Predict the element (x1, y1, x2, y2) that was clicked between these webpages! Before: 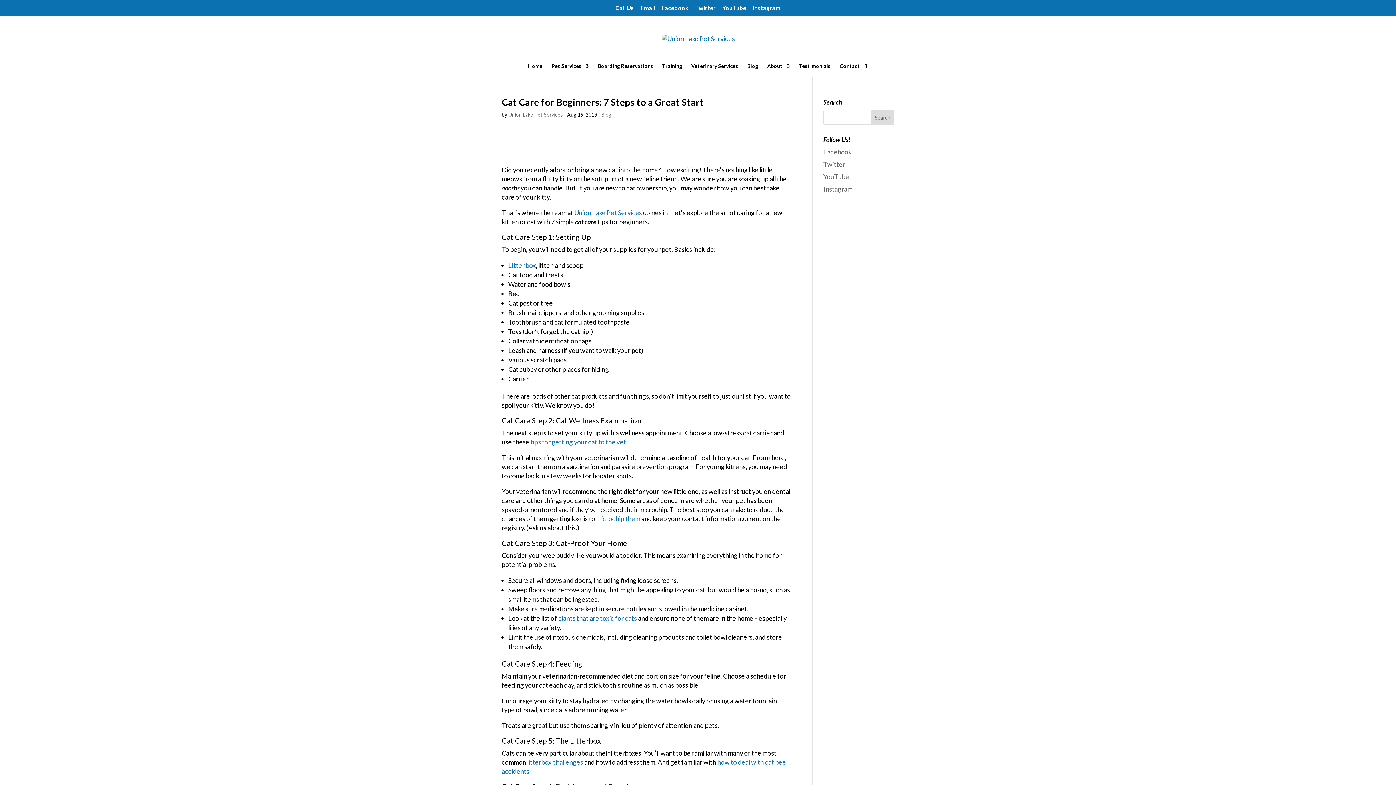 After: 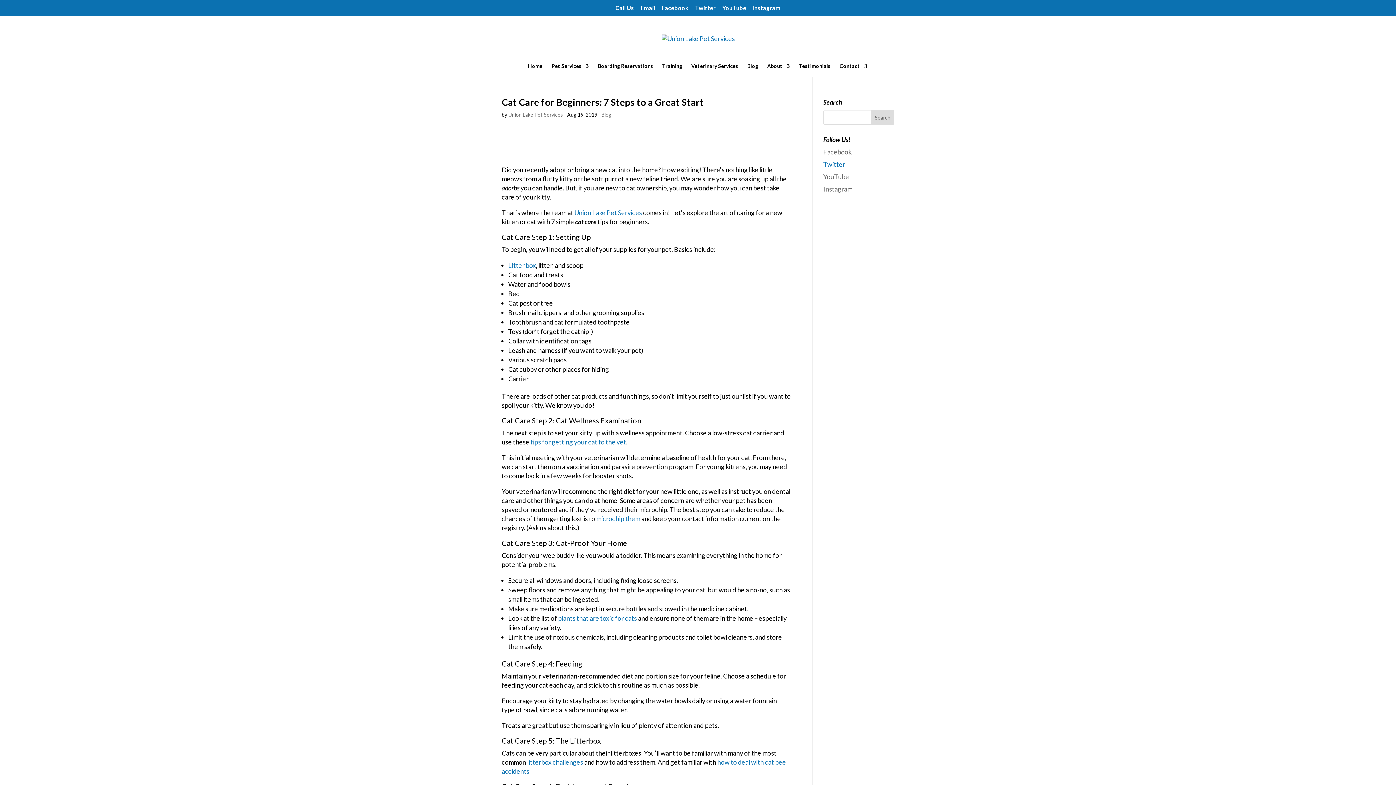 Action: bbox: (823, 160, 894, 169) label: Twitter